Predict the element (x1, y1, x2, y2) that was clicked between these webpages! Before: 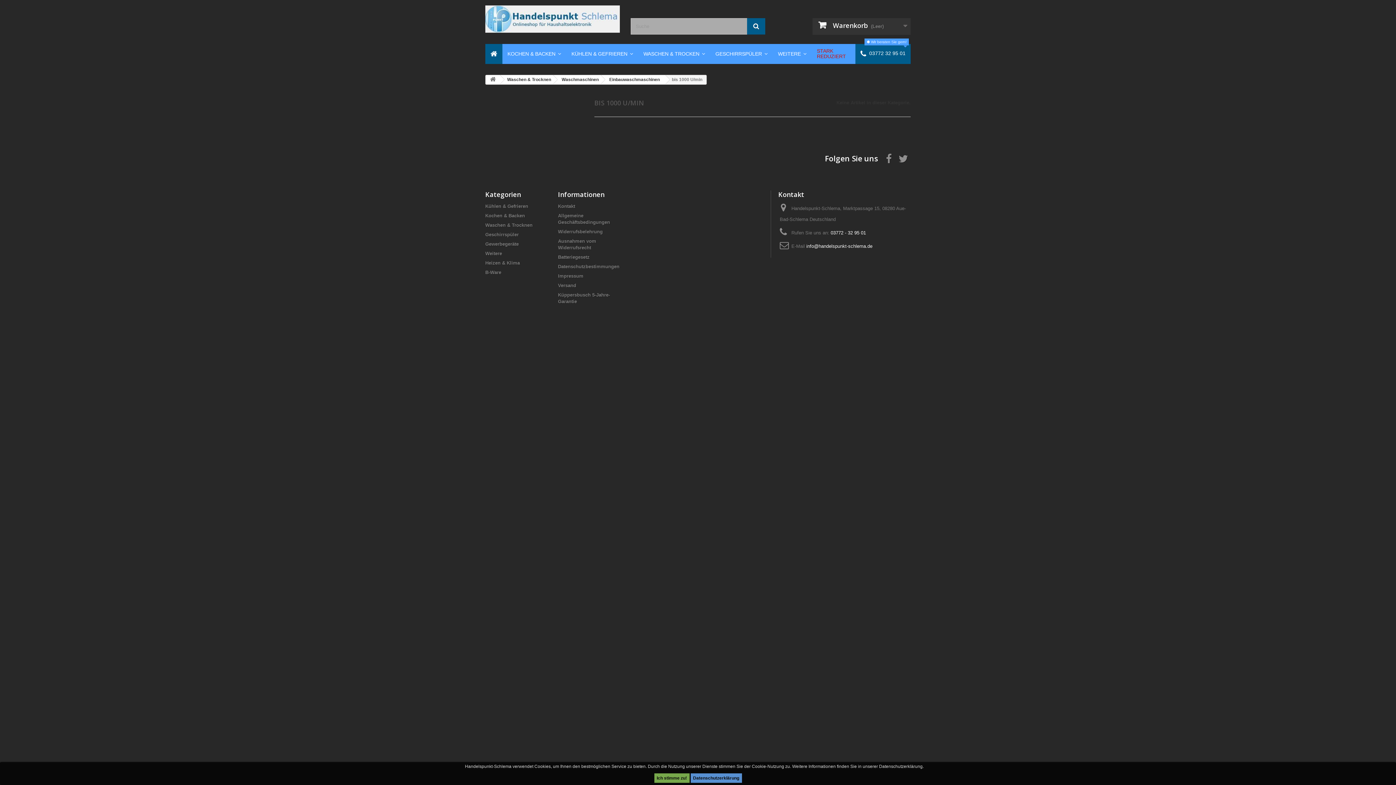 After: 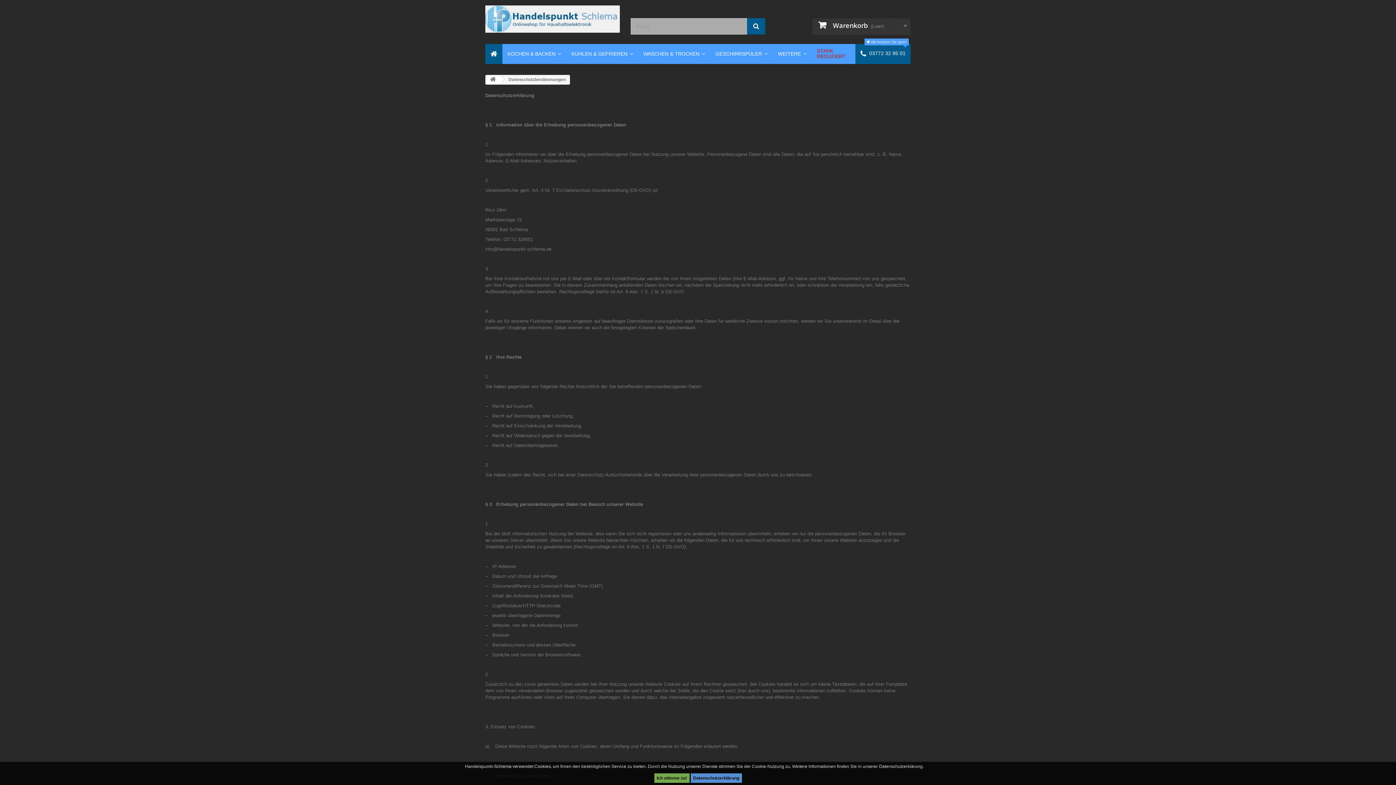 Action: bbox: (558, 264, 619, 269) label: Datenschutzbestimmungen